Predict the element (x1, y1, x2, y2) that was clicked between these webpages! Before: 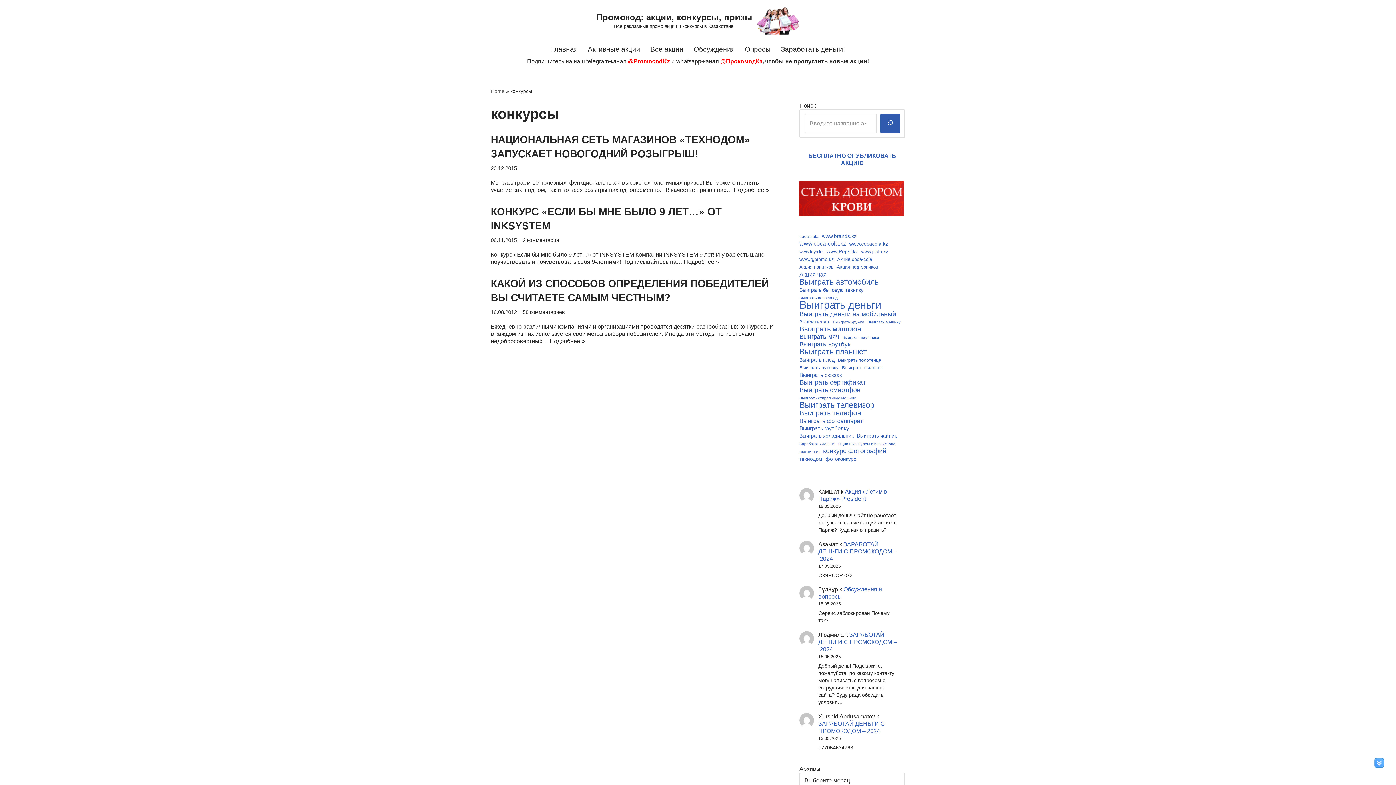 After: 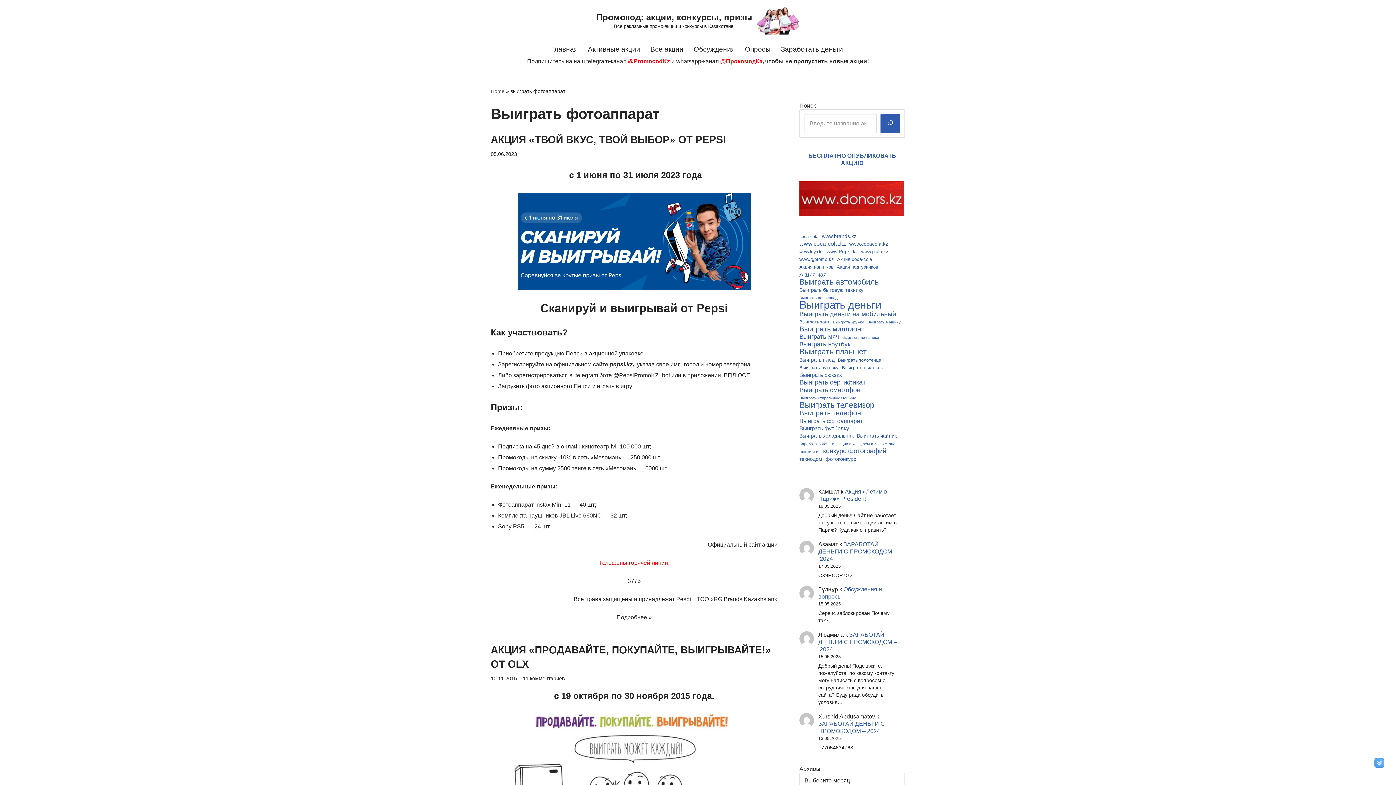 Action: bbox: (799, 417, 862, 424) label: Выиграть фотоаппарат (15 элементов)